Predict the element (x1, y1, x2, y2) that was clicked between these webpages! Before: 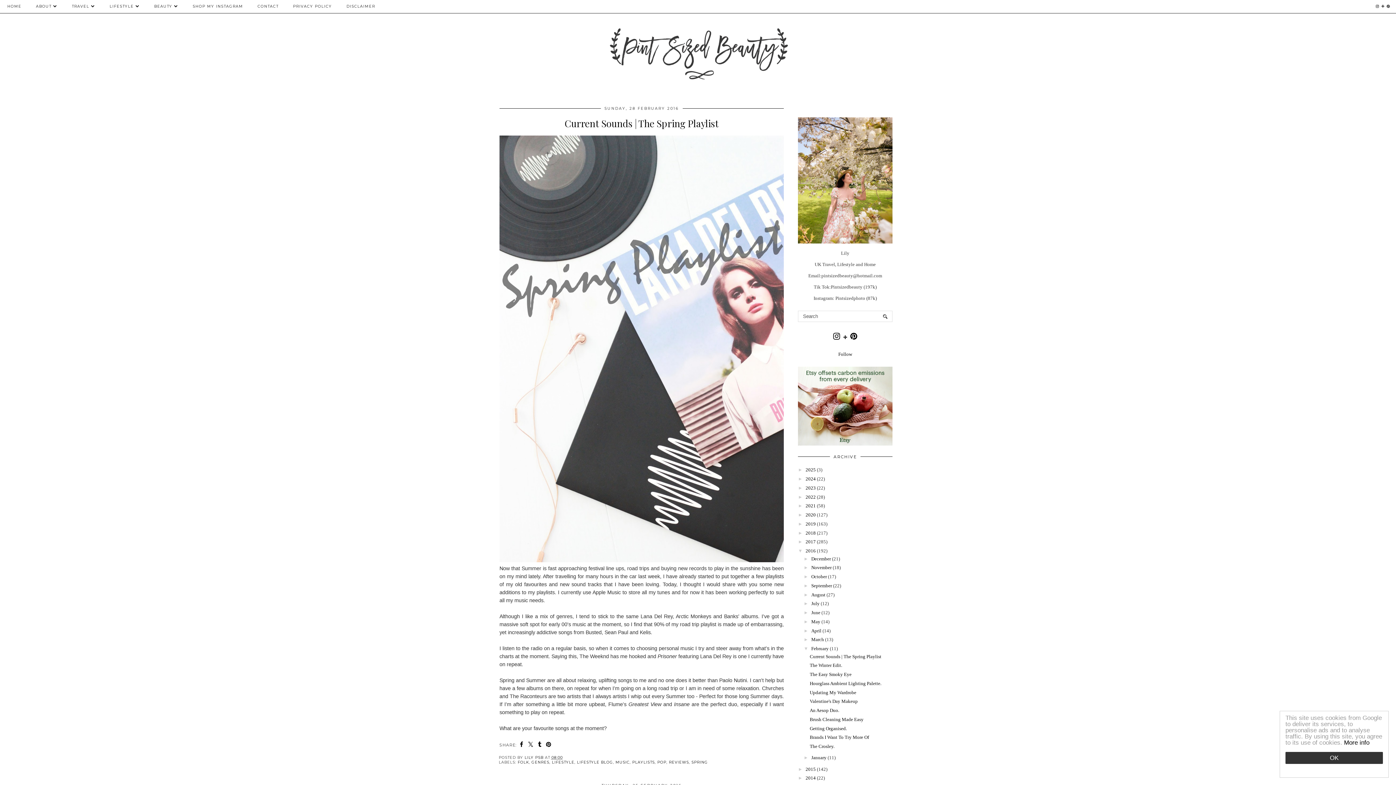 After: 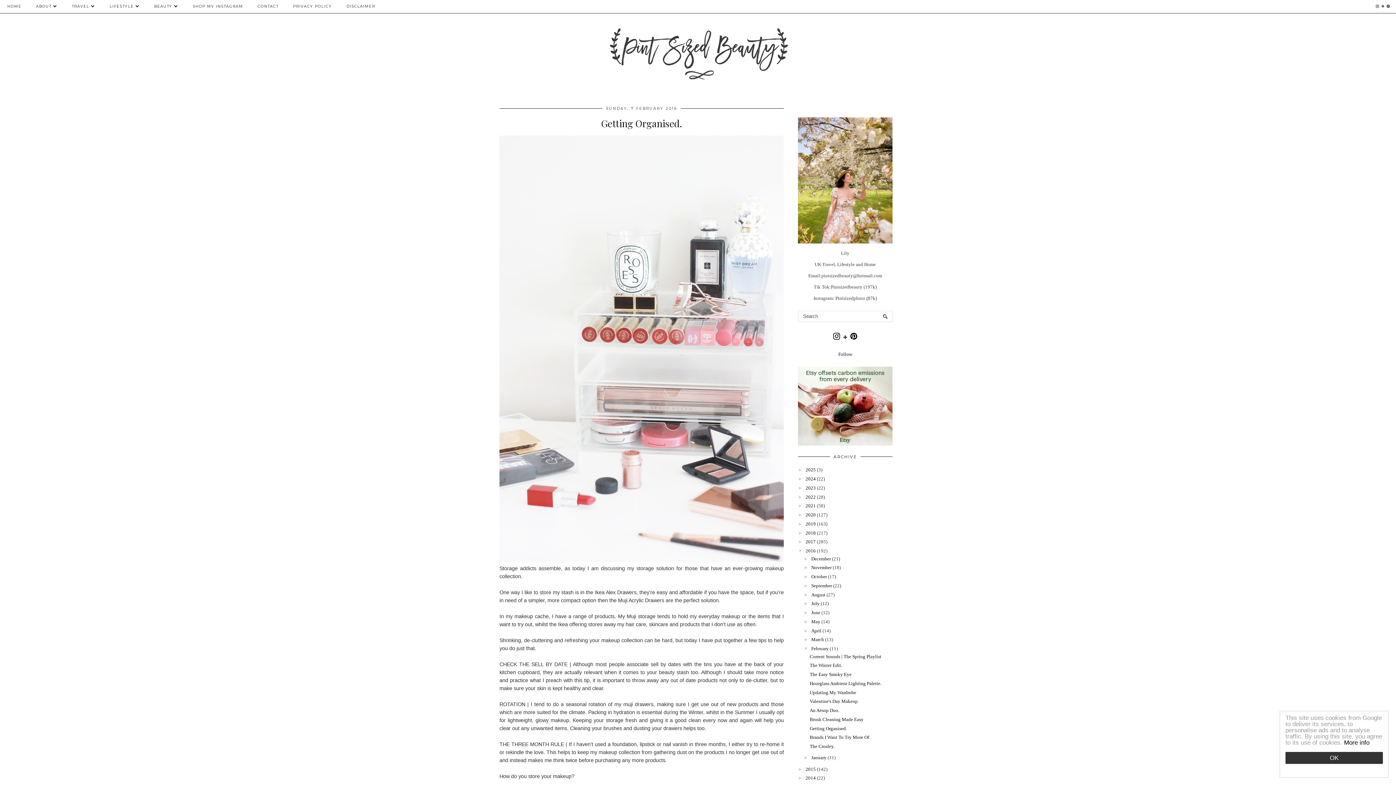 Action: label: Getting Organised. bbox: (809, 726, 847, 731)